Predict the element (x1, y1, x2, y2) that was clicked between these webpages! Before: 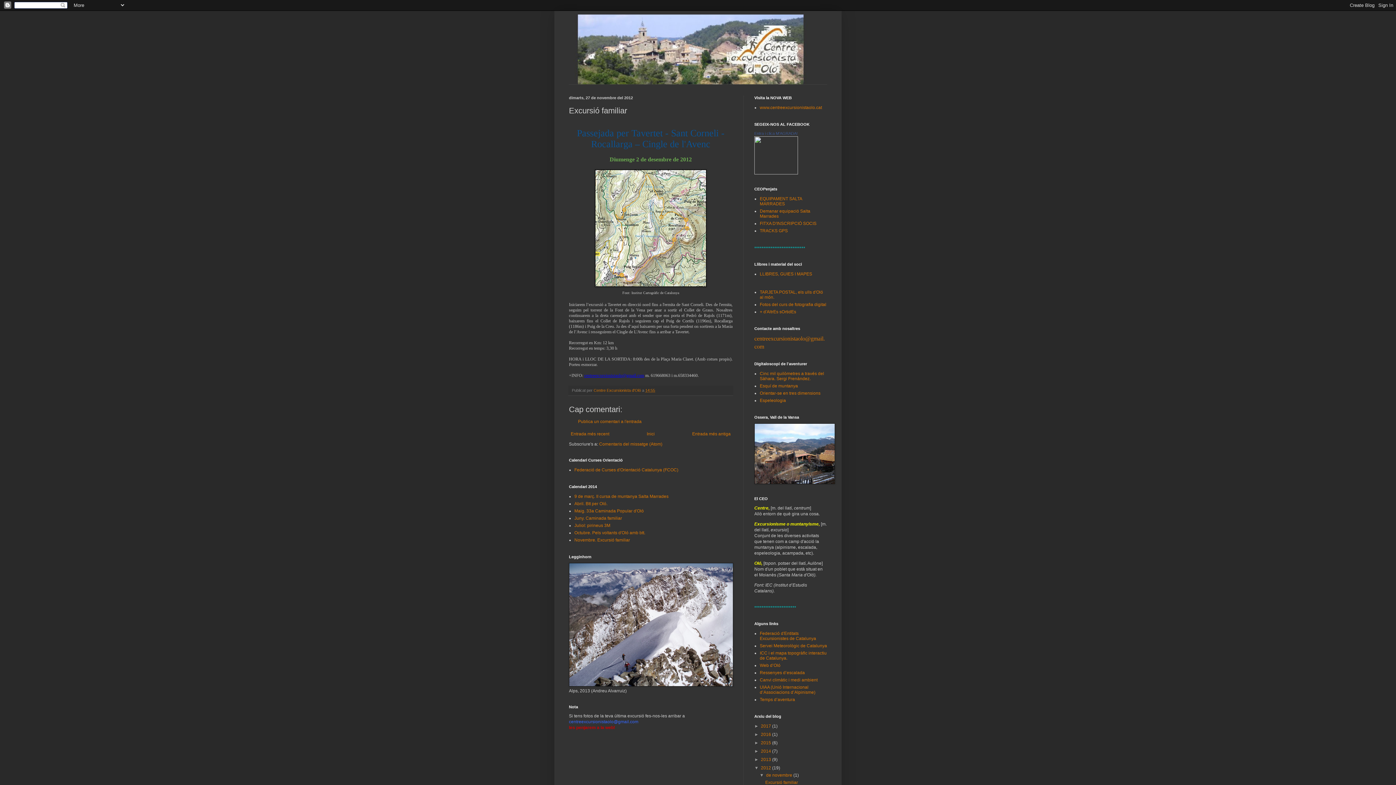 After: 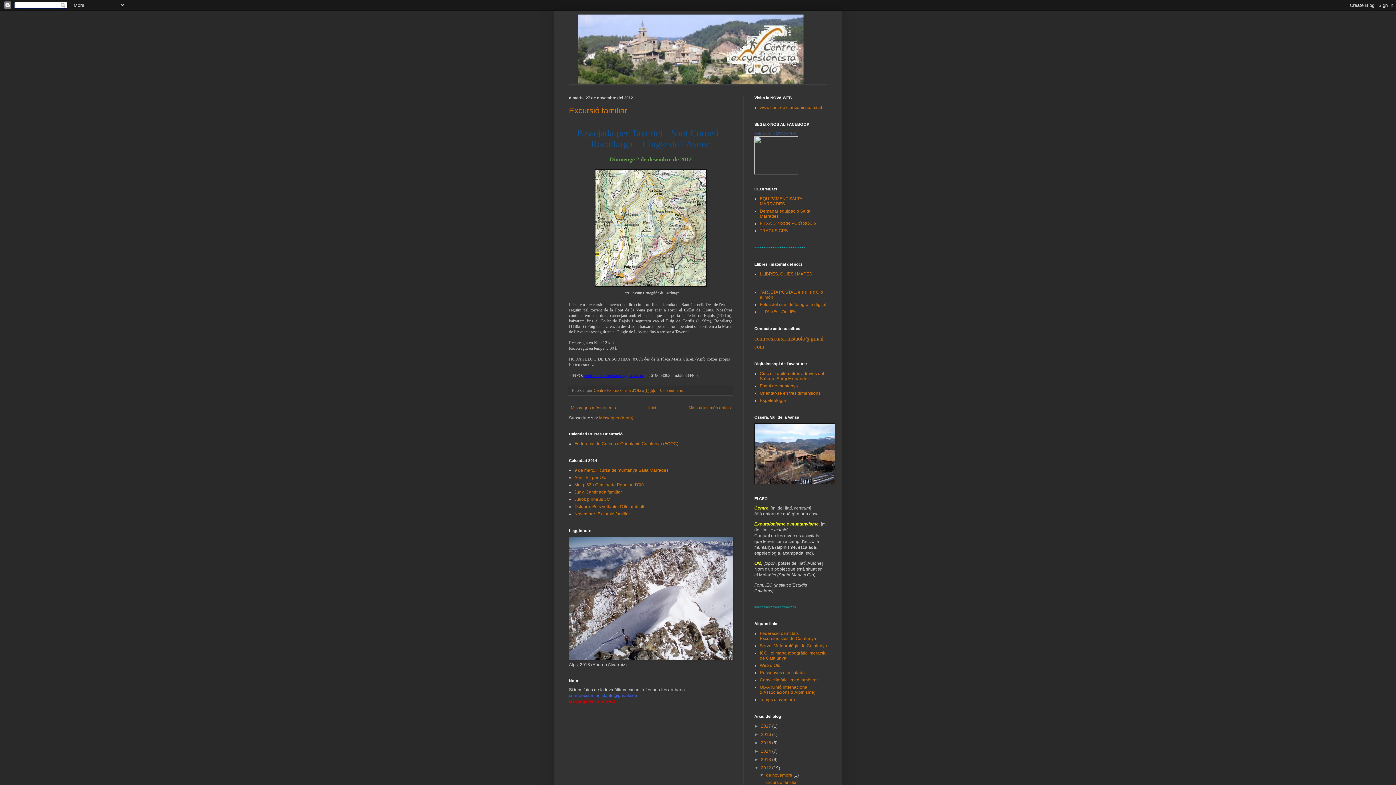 Action: bbox: (766, 773, 793, 778) label: de novembre 